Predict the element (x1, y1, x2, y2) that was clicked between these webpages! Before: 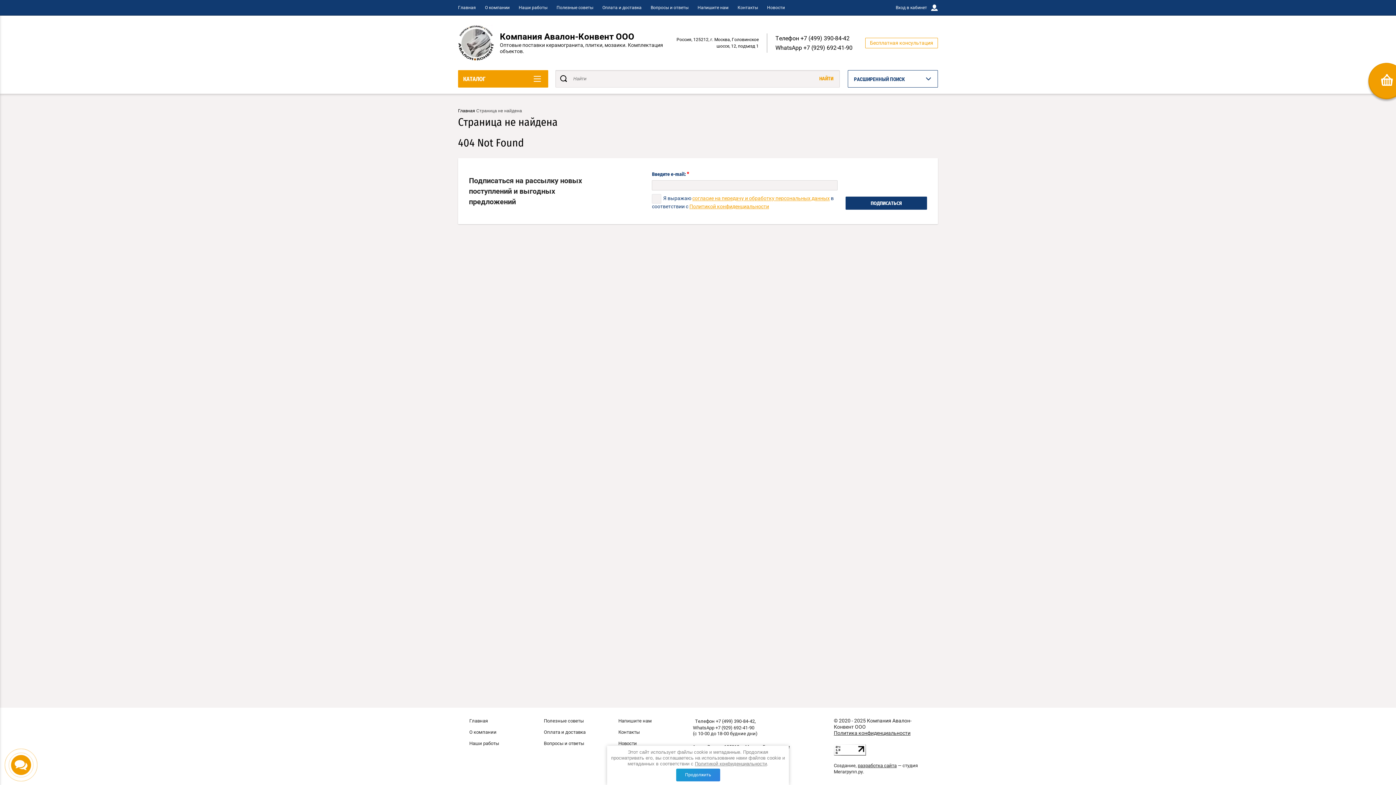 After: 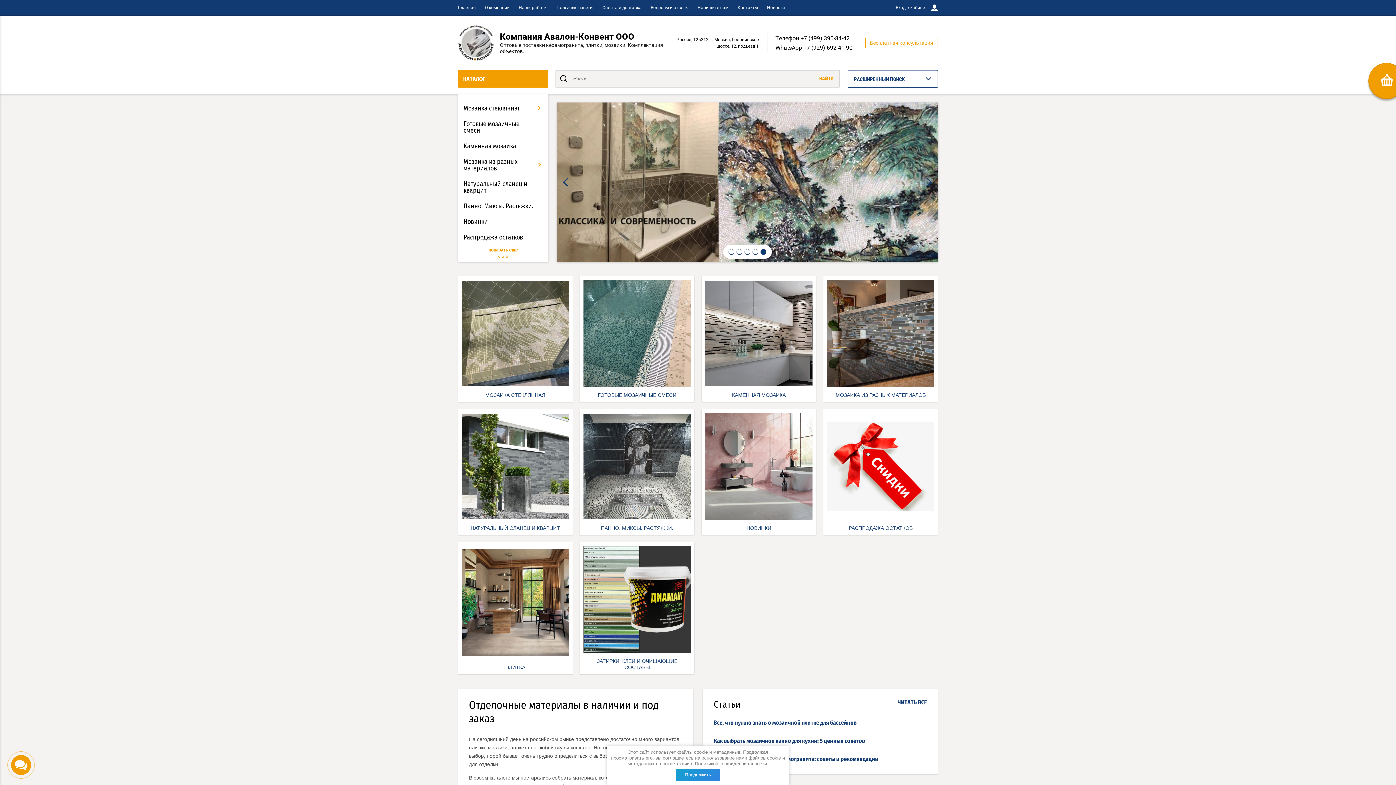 Action: bbox: (469, 718, 488, 724) label: Главная